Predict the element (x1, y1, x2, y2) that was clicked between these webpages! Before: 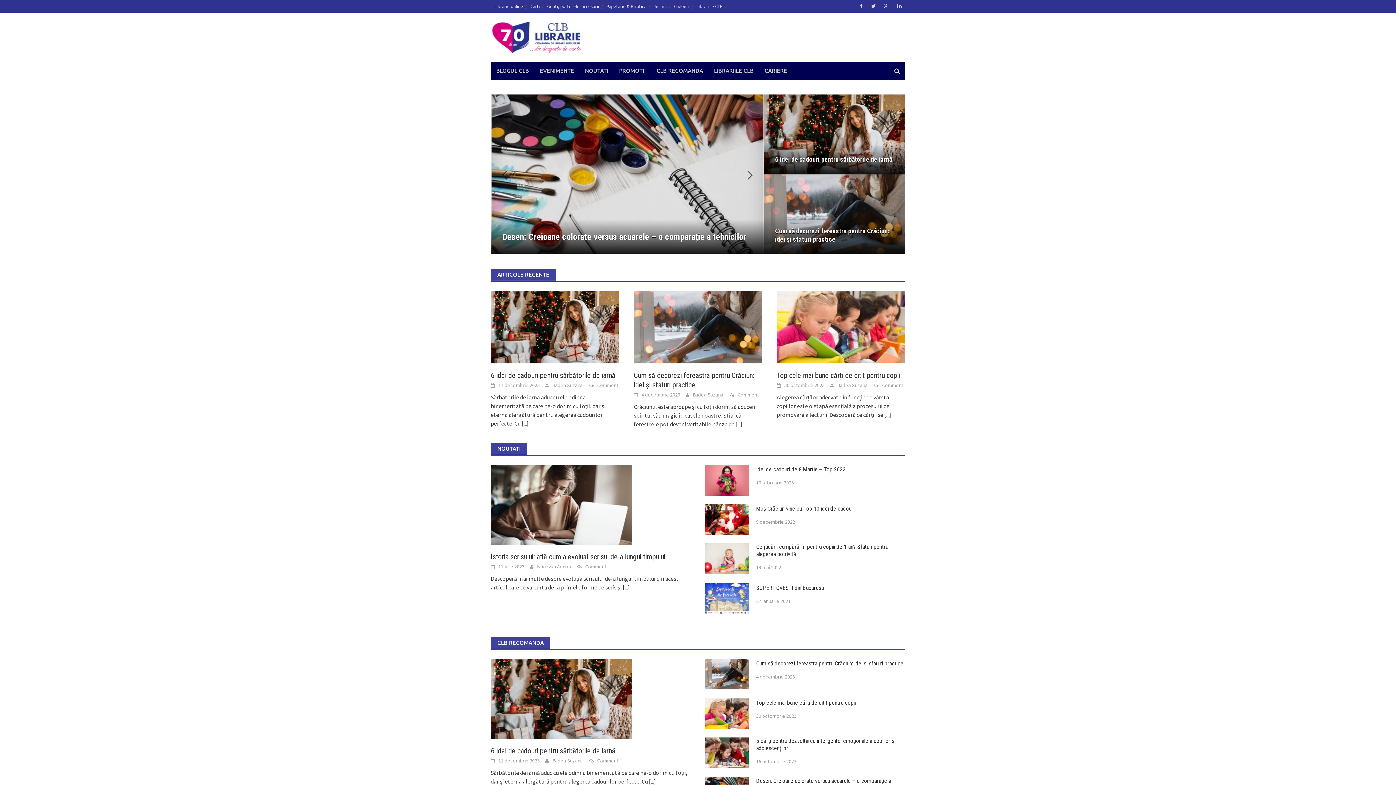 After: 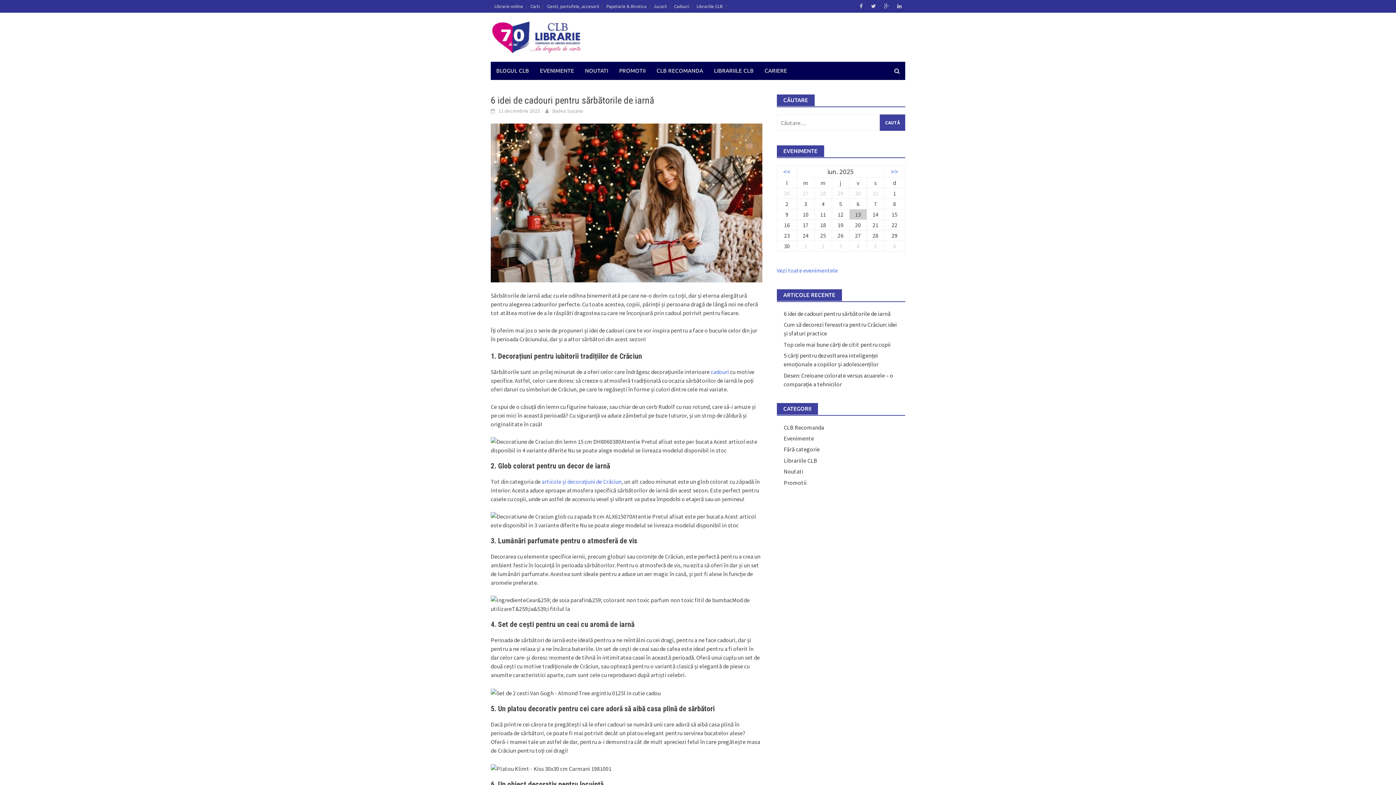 Action: bbox: (498, 757, 540, 764) label: 11 decembrie 2023